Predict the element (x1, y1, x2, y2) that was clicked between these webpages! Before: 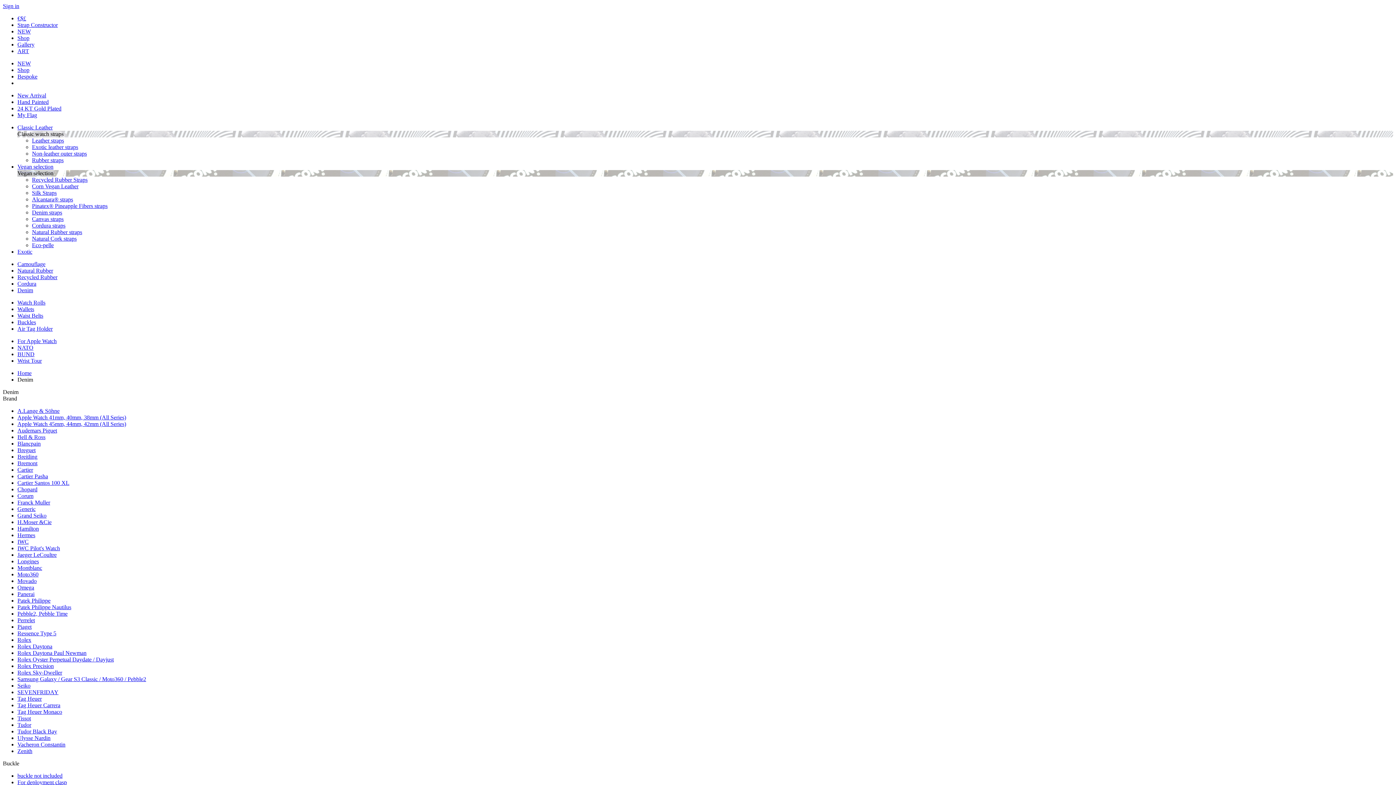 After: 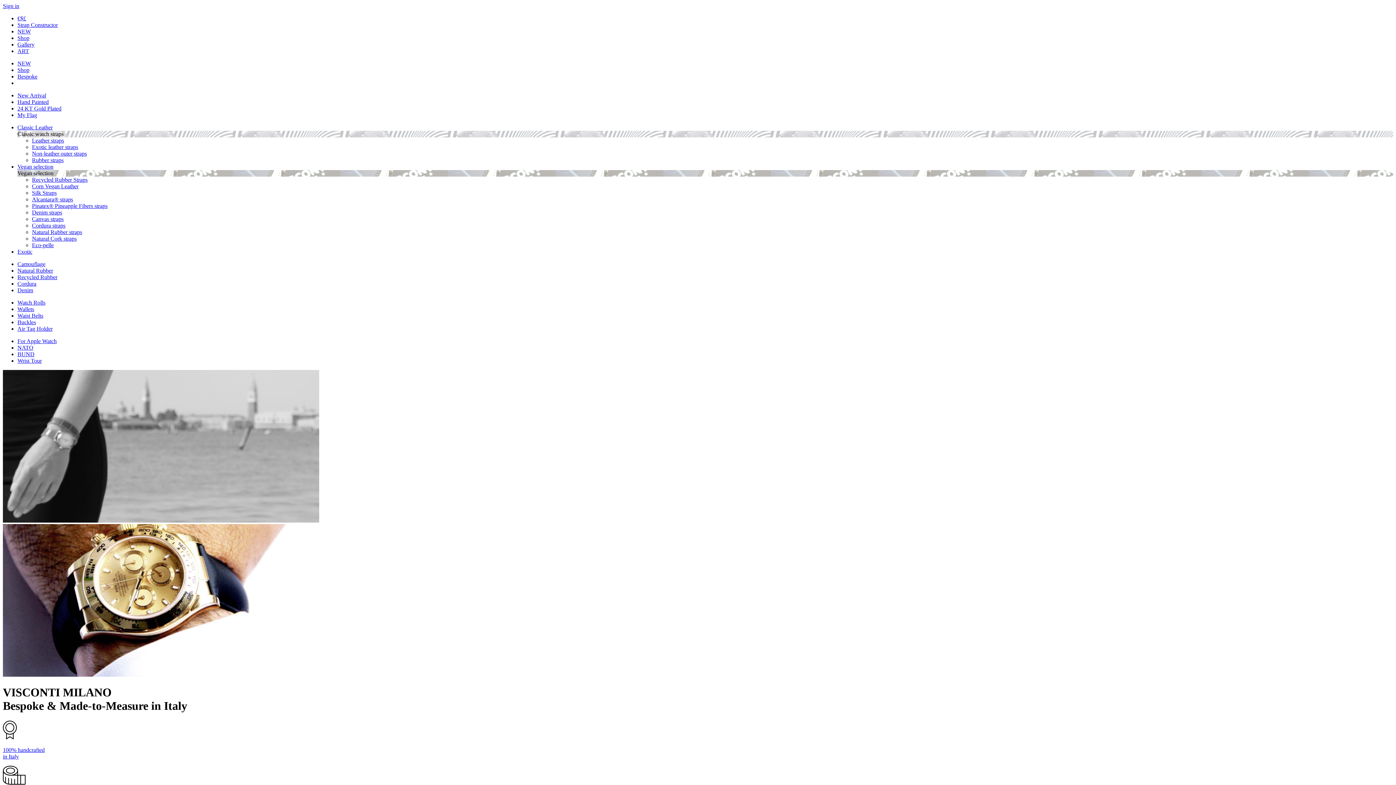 Action: label: £ bbox: (23, 15, 26, 21)